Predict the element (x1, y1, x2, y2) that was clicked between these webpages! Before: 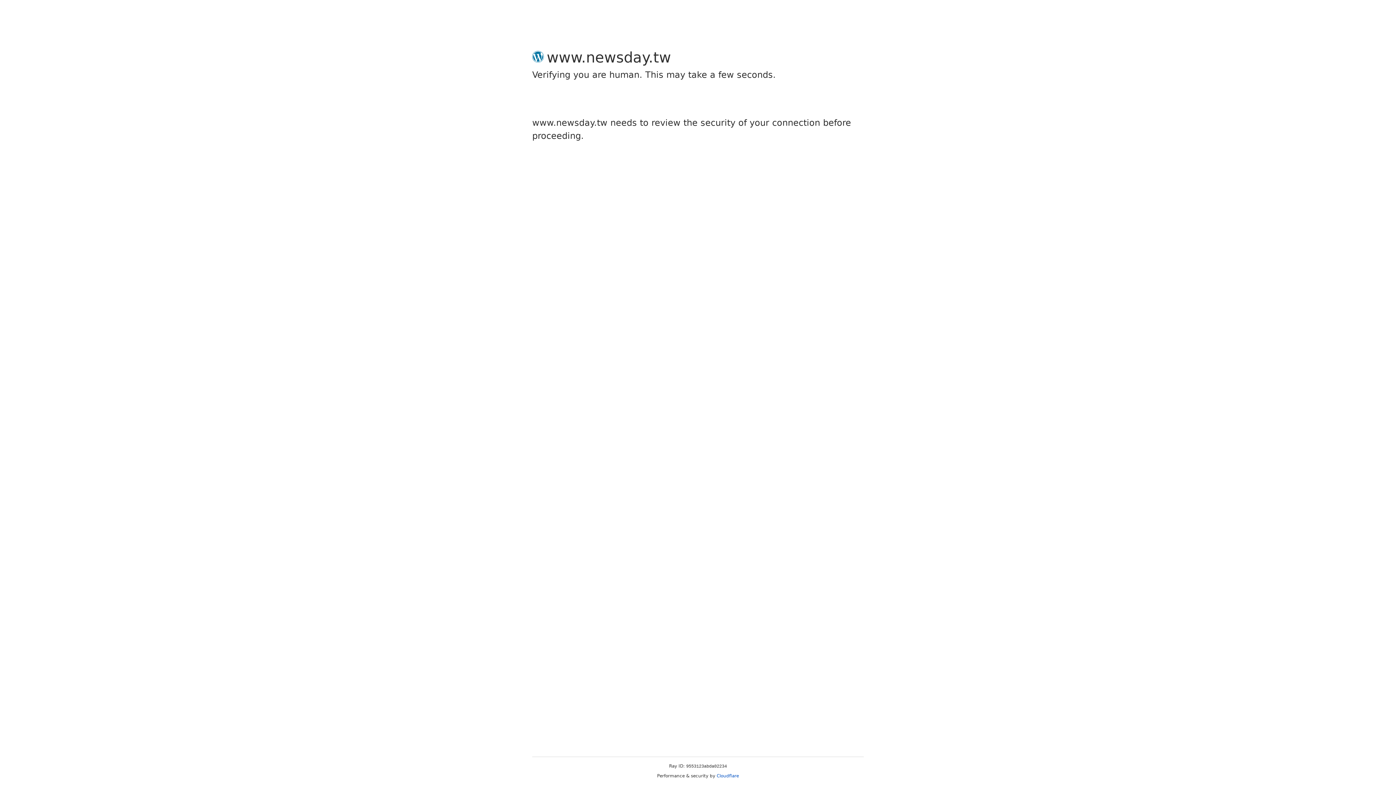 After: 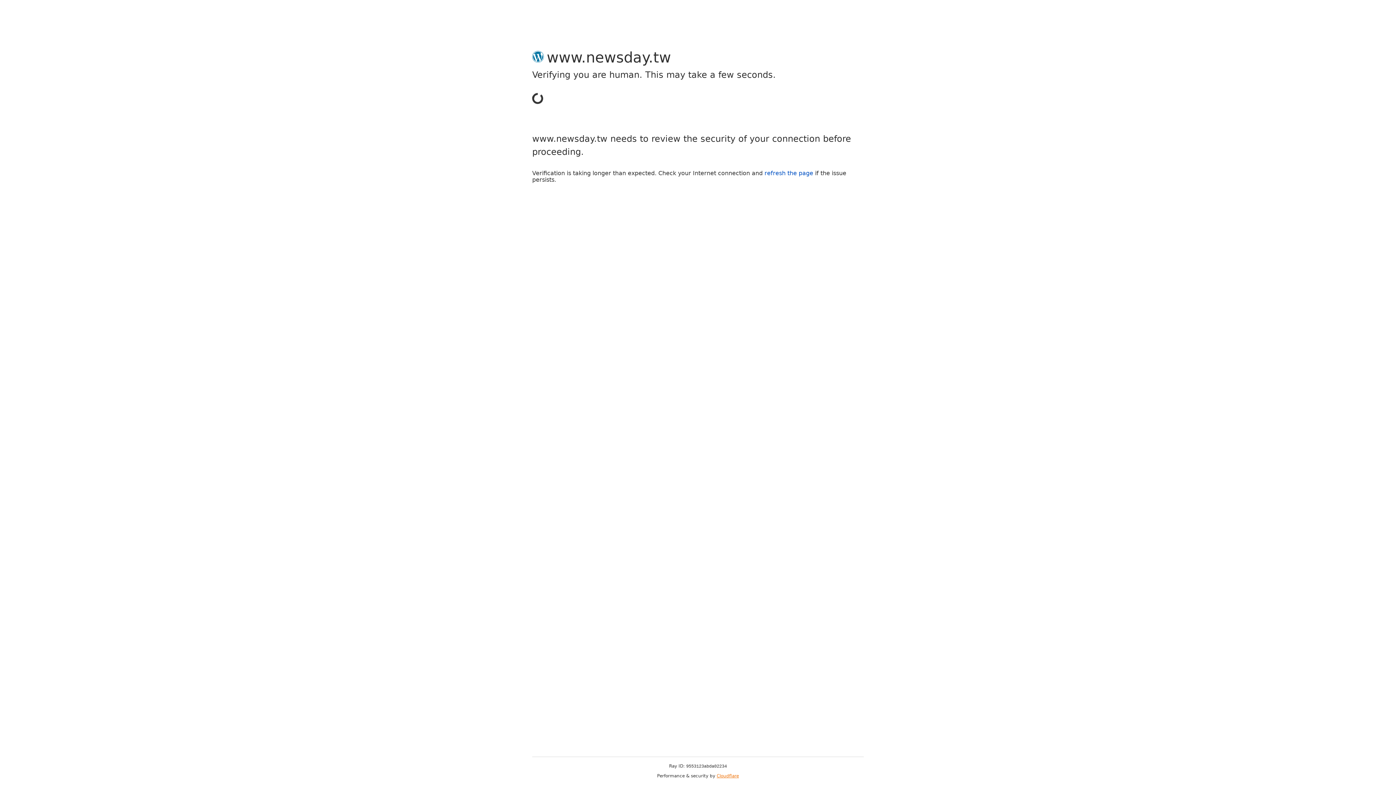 Action: bbox: (716, 773, 739, 778) label: Cloudflare